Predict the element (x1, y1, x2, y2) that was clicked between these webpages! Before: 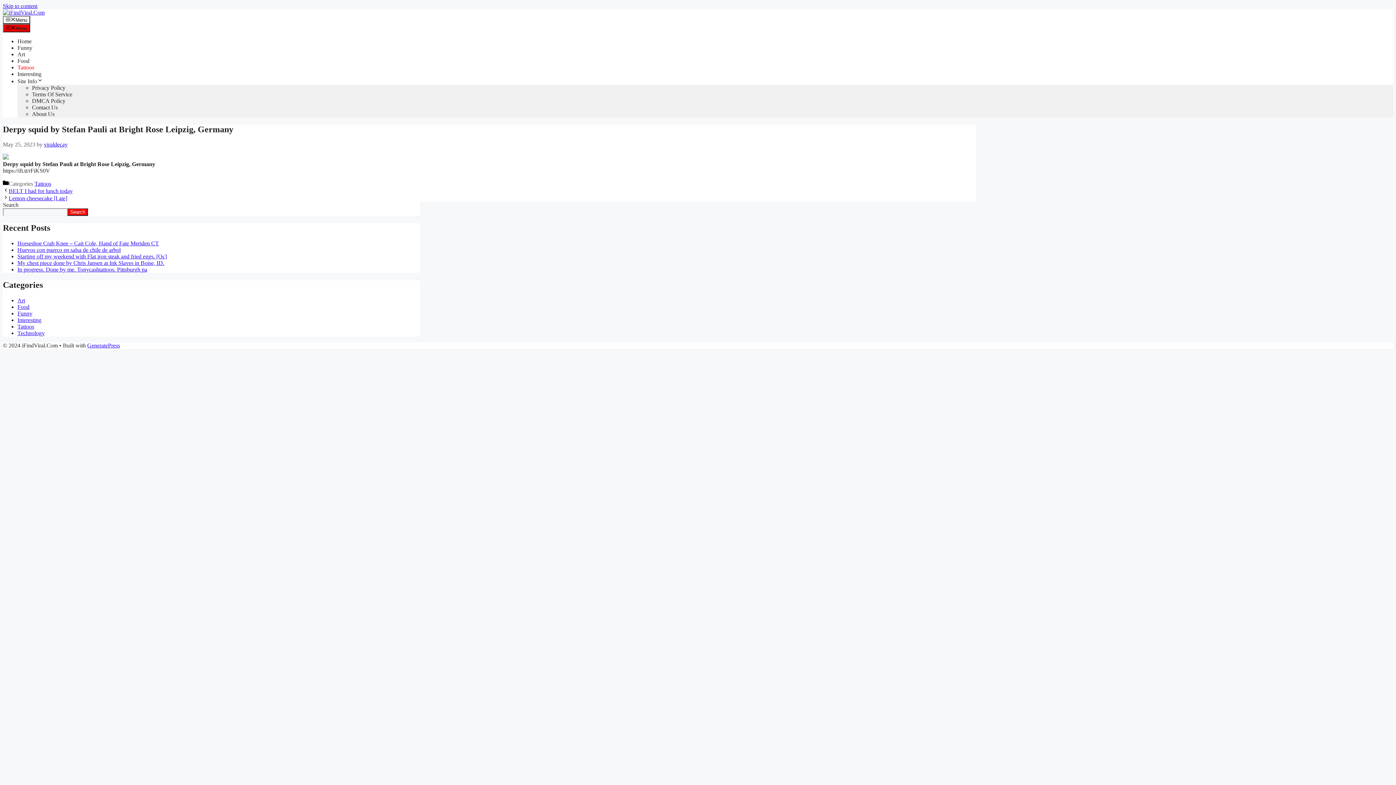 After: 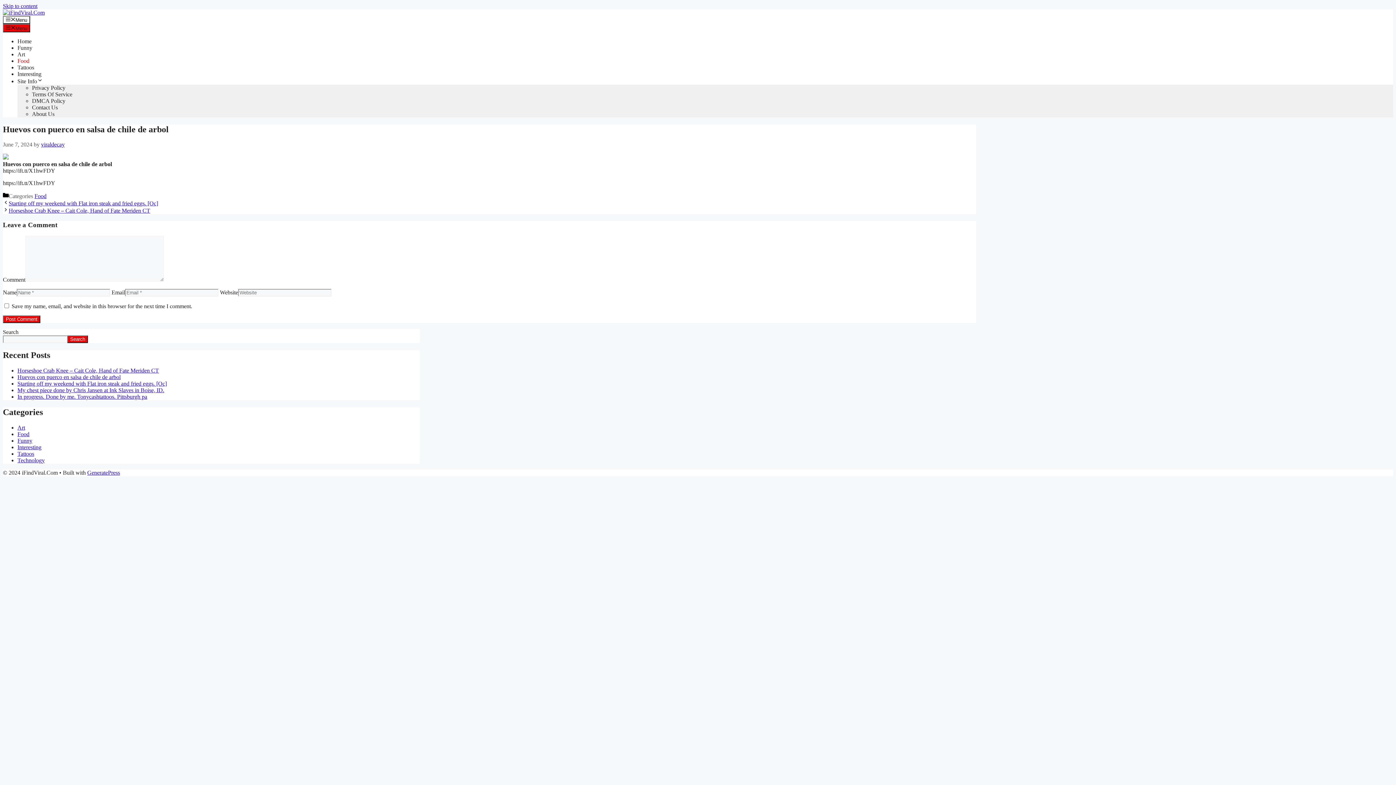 Action: bbox: (17, 247, 120, 253) label: Huevos con puerco en salsa de chile de arbol